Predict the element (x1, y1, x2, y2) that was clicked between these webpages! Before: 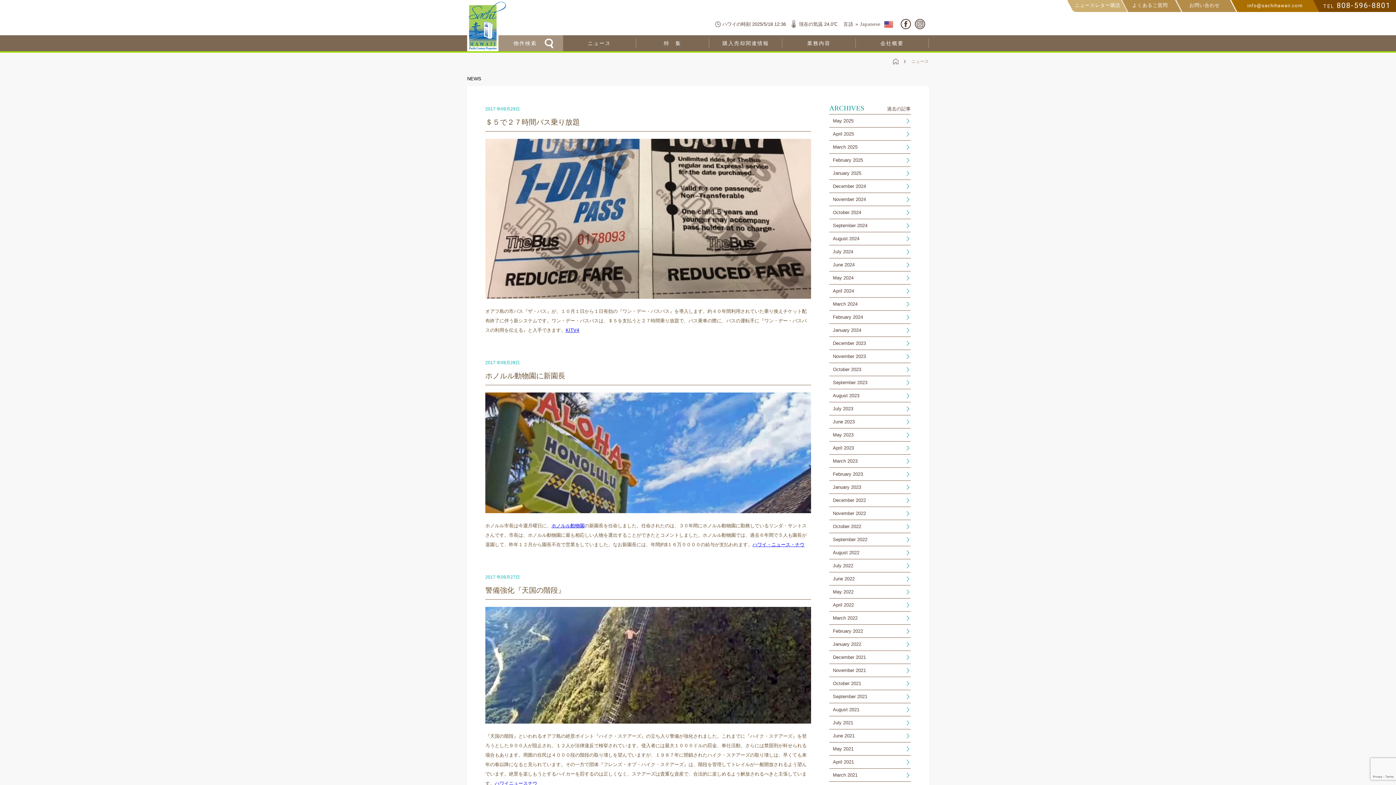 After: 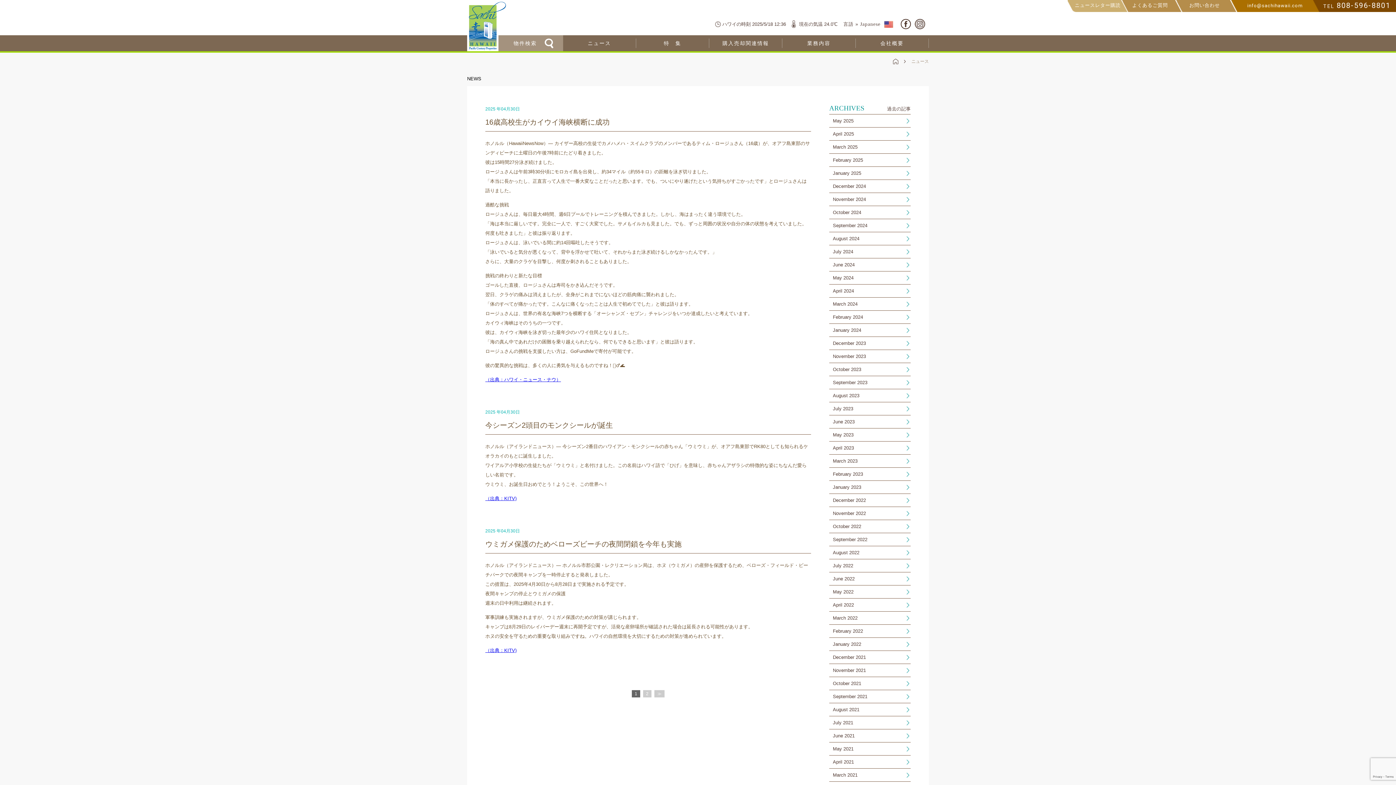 Action: label: April 2025 bbox: (829, 127, 910, 140)